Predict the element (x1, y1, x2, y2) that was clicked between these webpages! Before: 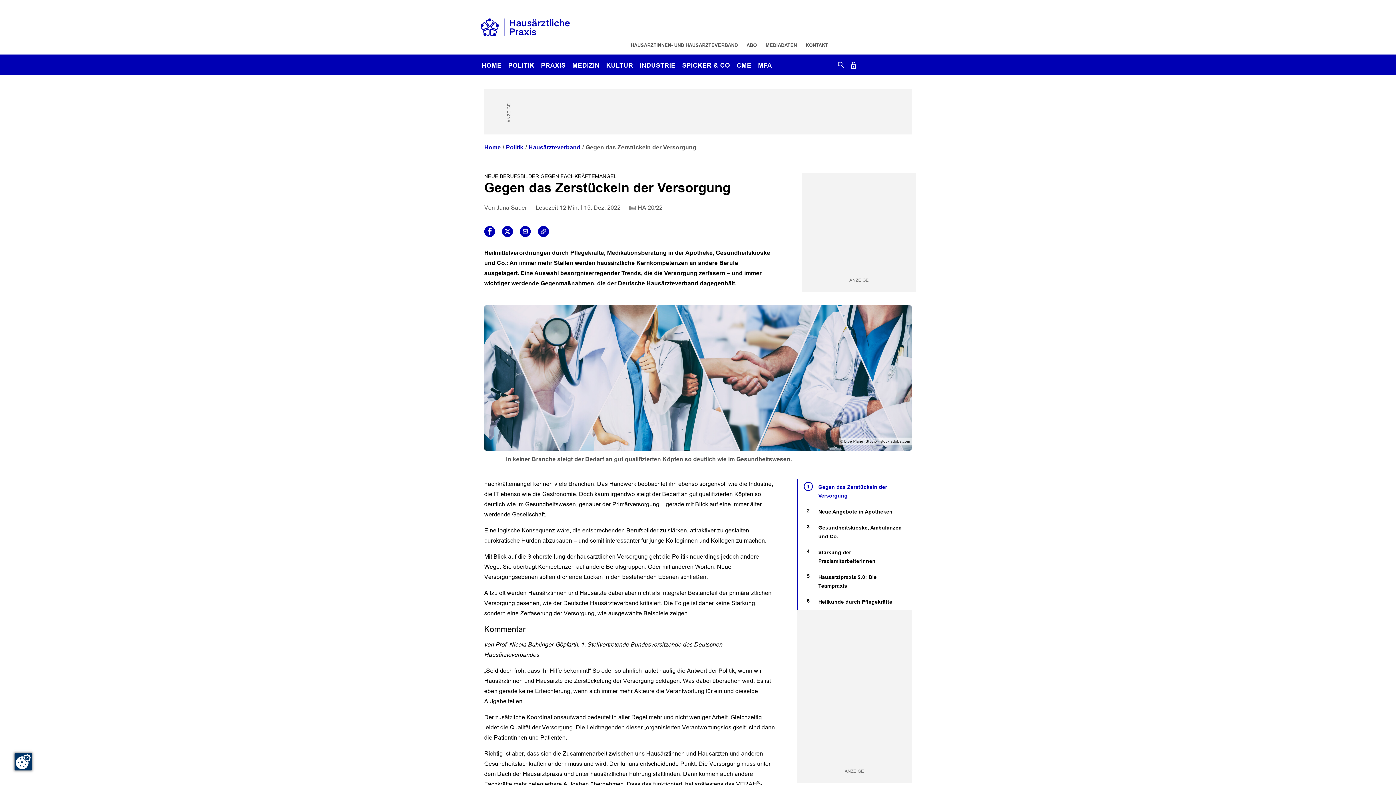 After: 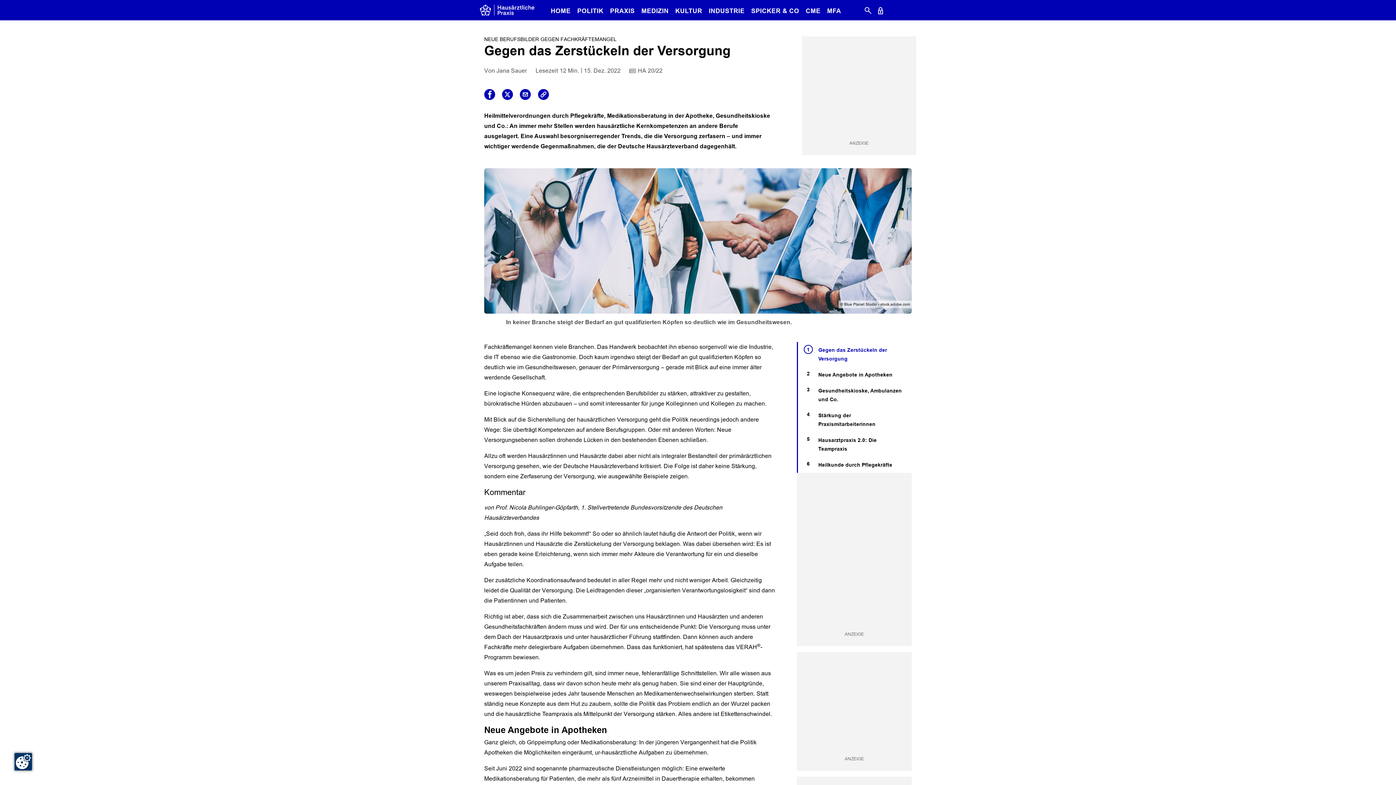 Action: label: Gegen das Zerstückeln der Versorgung bbox: (797, 479, 912, 504)